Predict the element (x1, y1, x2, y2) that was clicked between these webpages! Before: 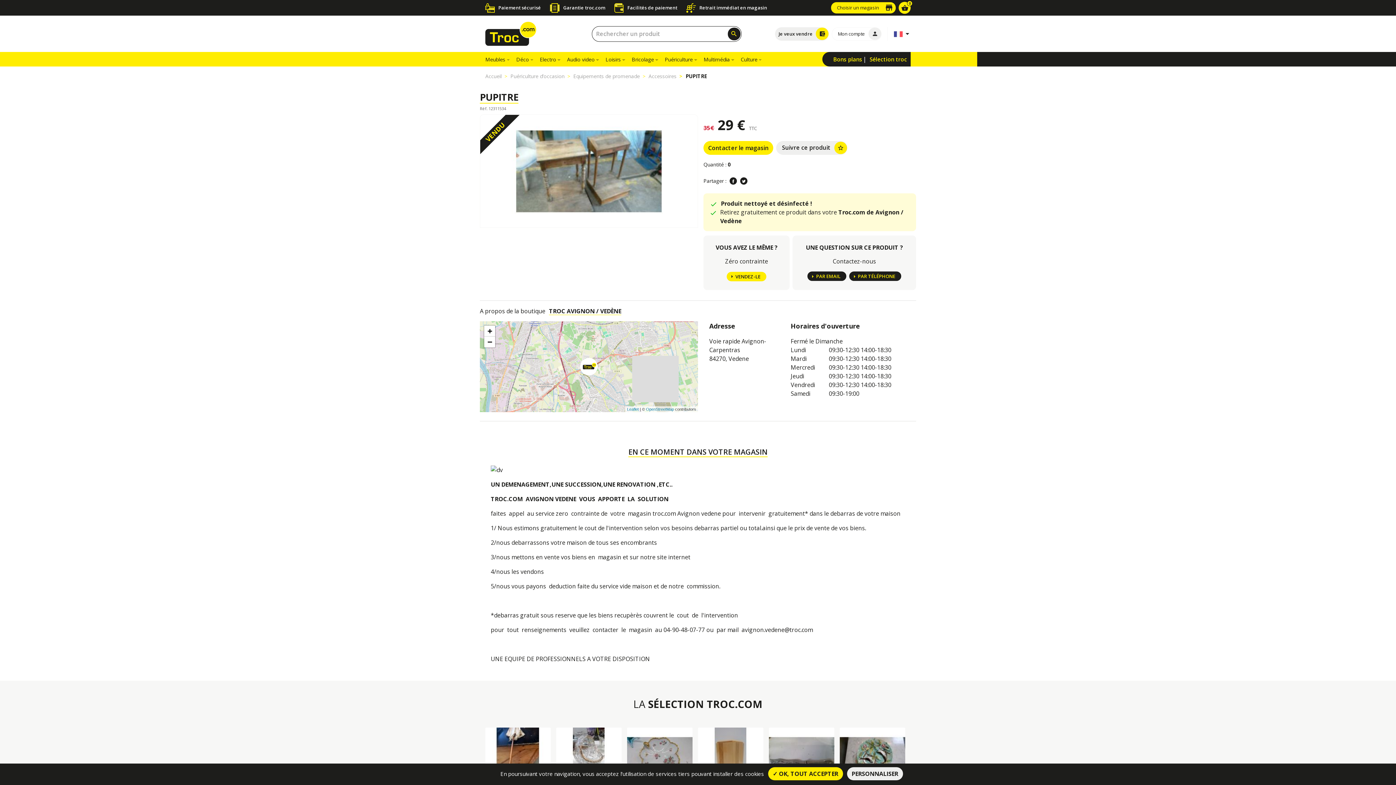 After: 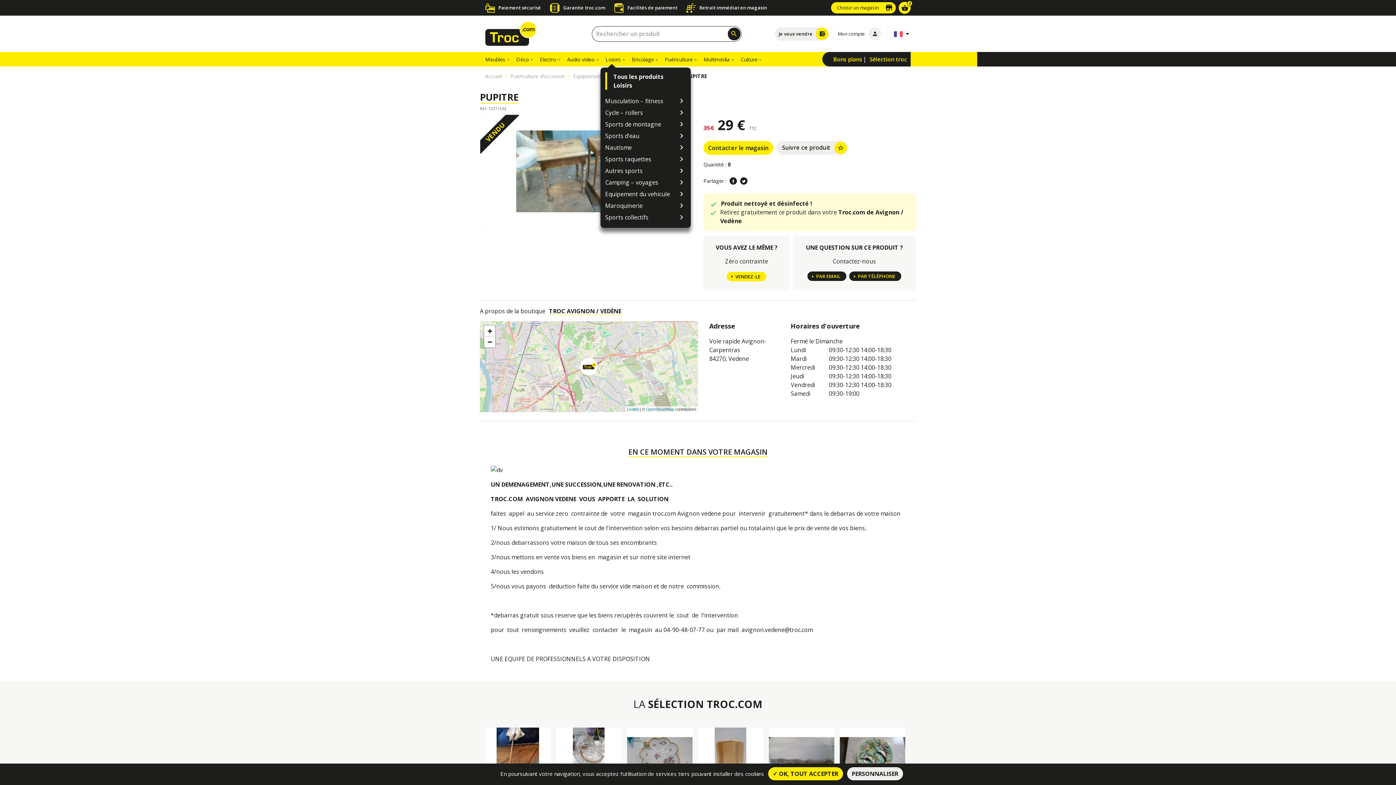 Action: label: Loisirs bbox: (605, 52, 628, 66)